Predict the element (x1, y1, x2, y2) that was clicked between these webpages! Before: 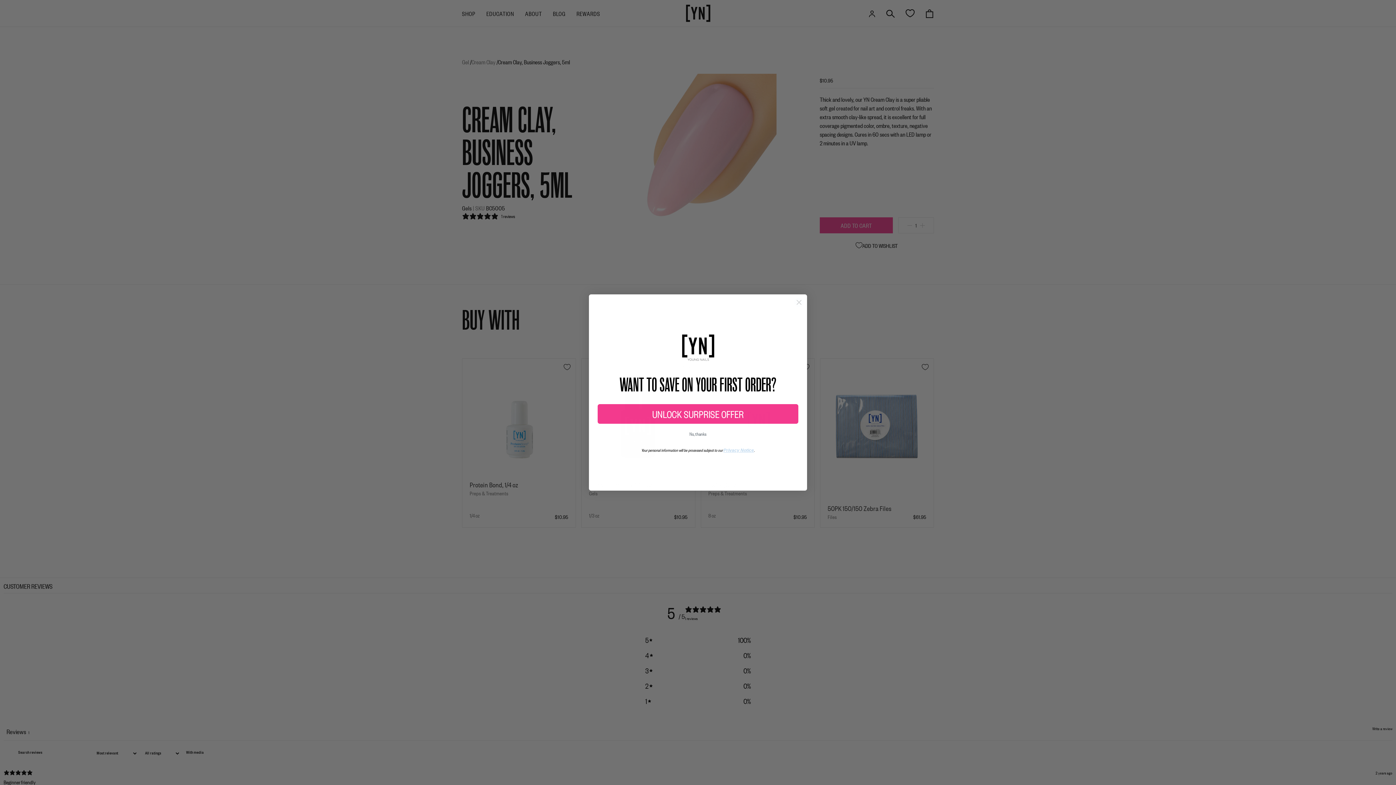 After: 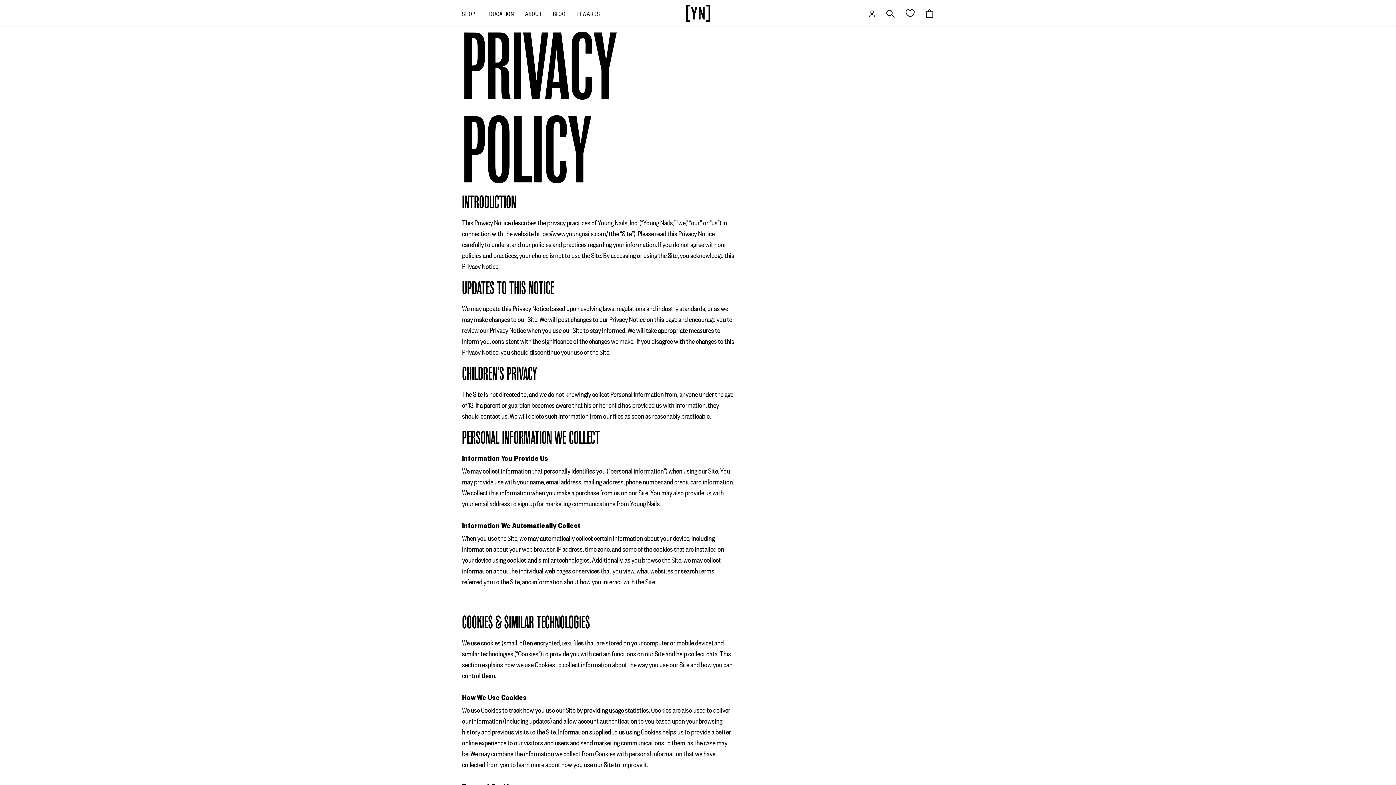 Action: bbox: (723, 447, 754, 452) label: Privacy Notice